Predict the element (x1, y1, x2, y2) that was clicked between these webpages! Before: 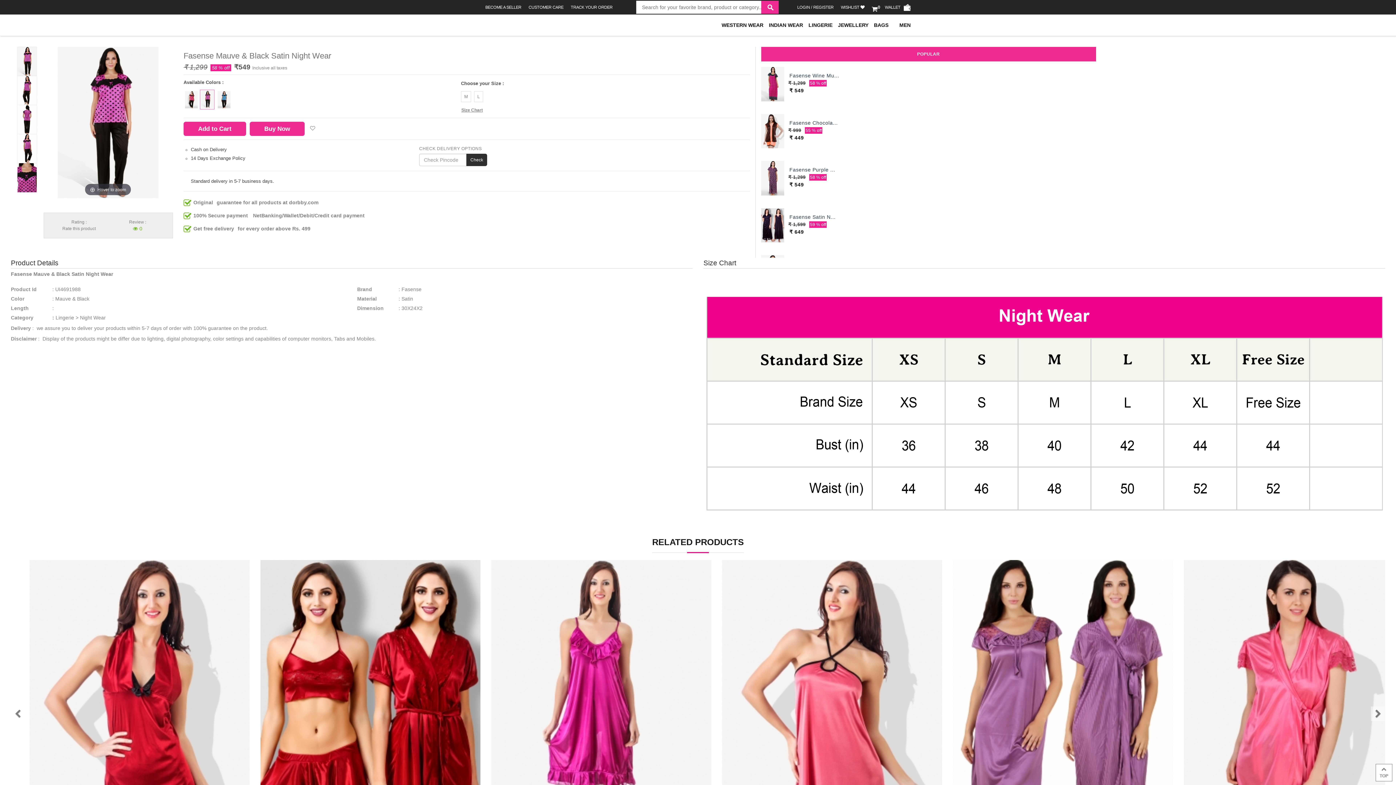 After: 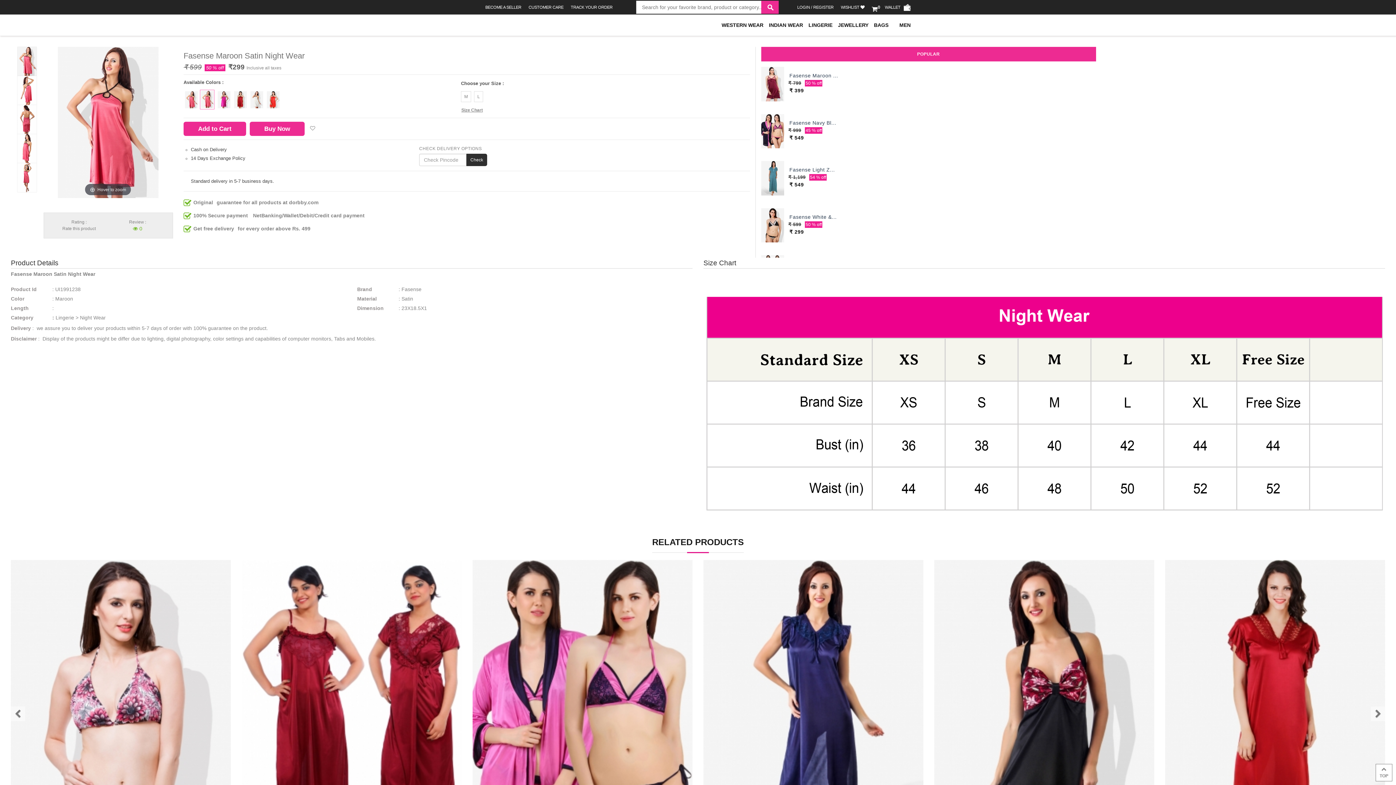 Action: bbox: (703, 560, 923, 890)